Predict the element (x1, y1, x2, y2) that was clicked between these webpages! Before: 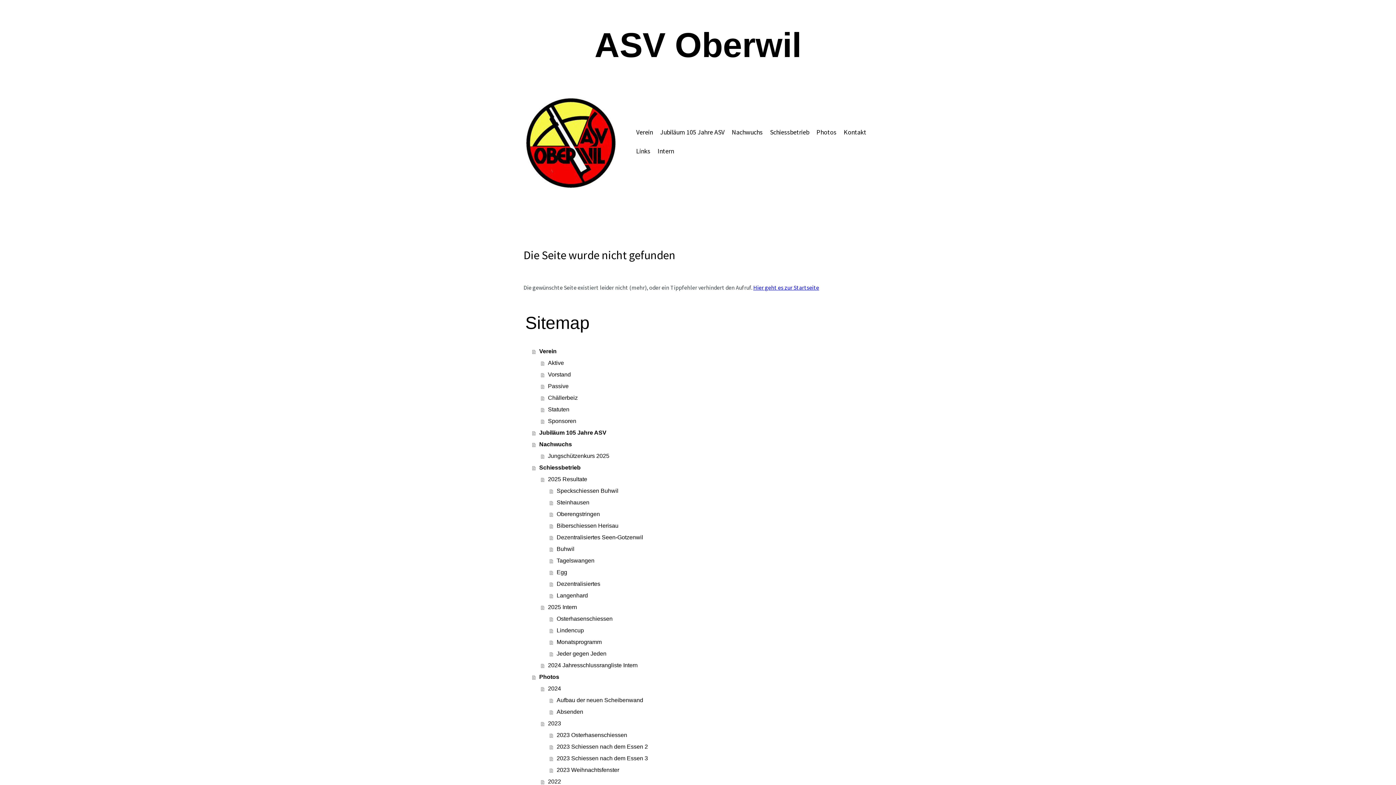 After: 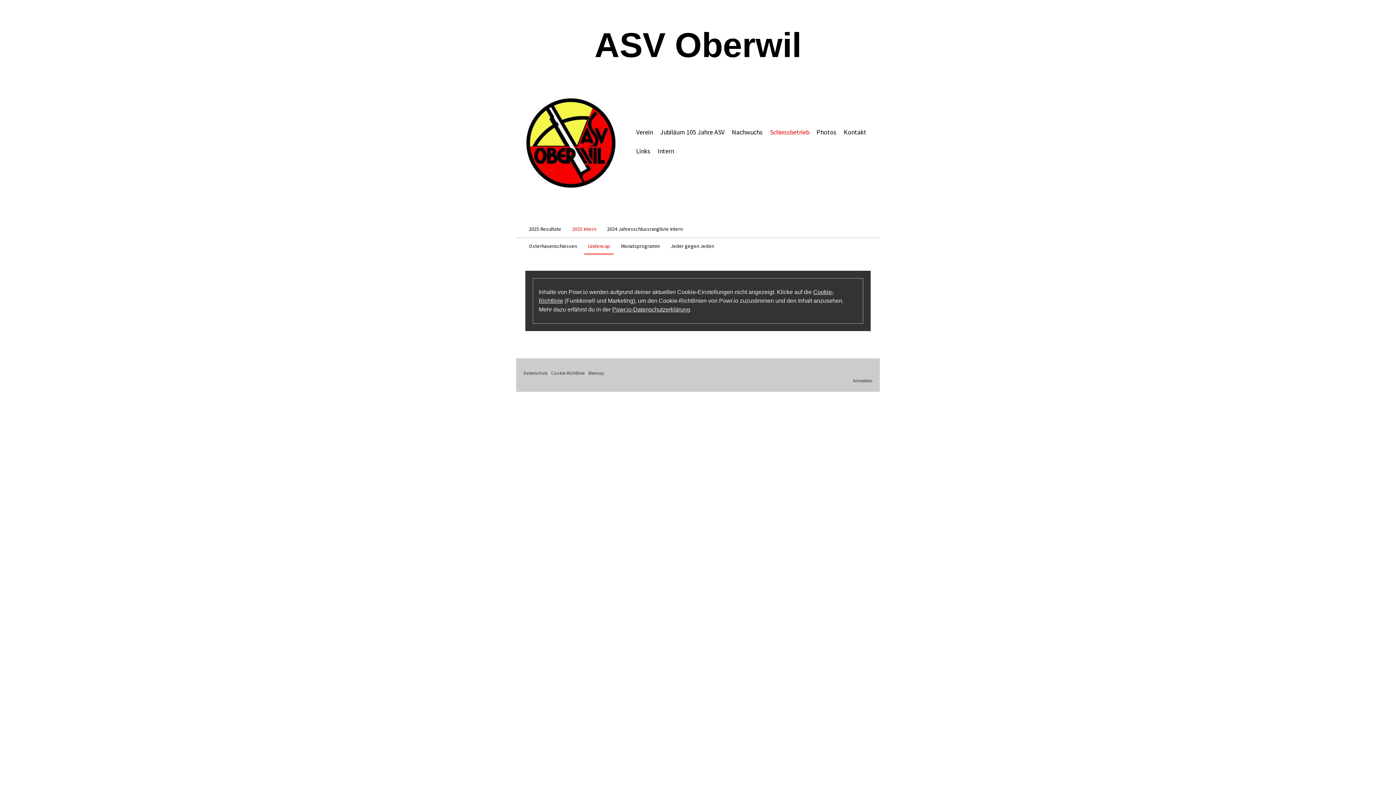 Action: label: Lindencup bbox: (549, 625, 872, 636)